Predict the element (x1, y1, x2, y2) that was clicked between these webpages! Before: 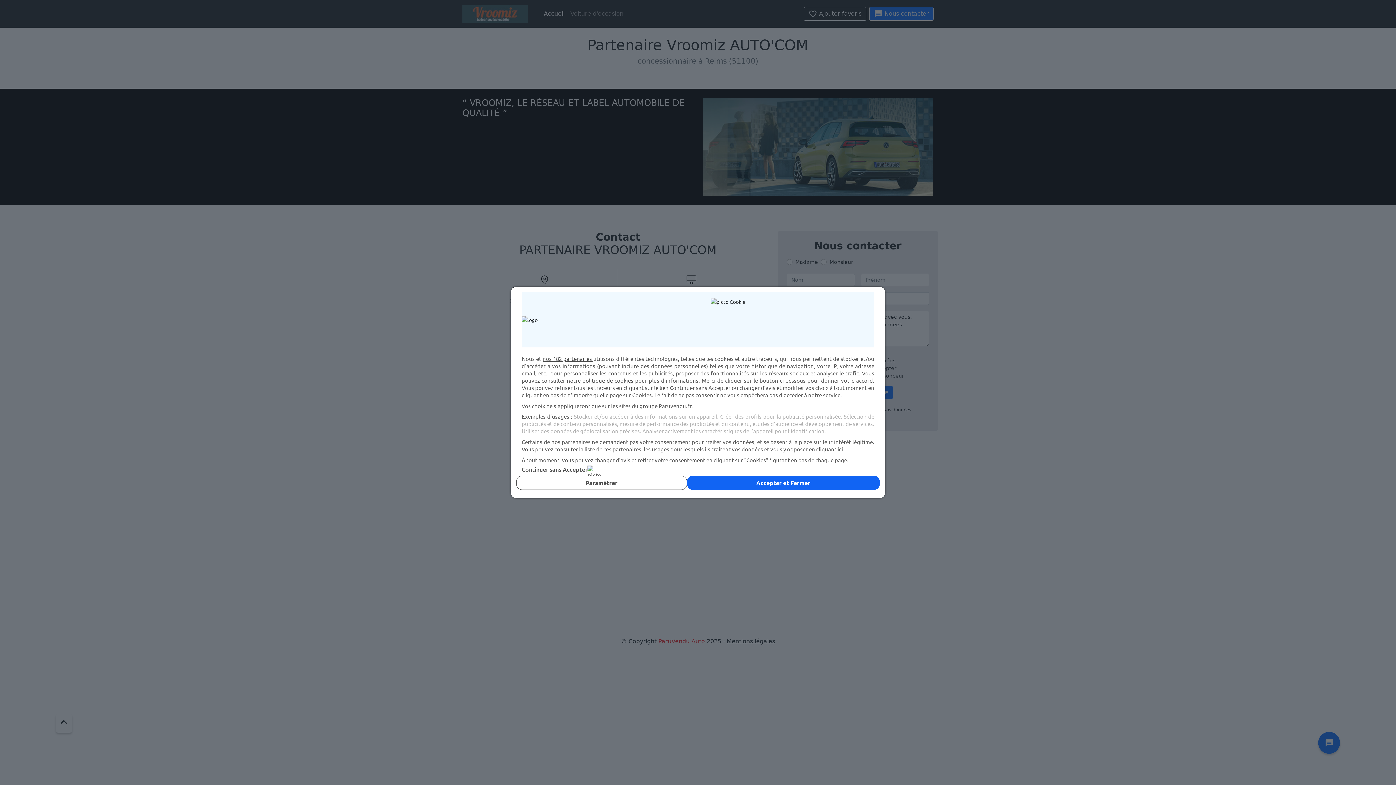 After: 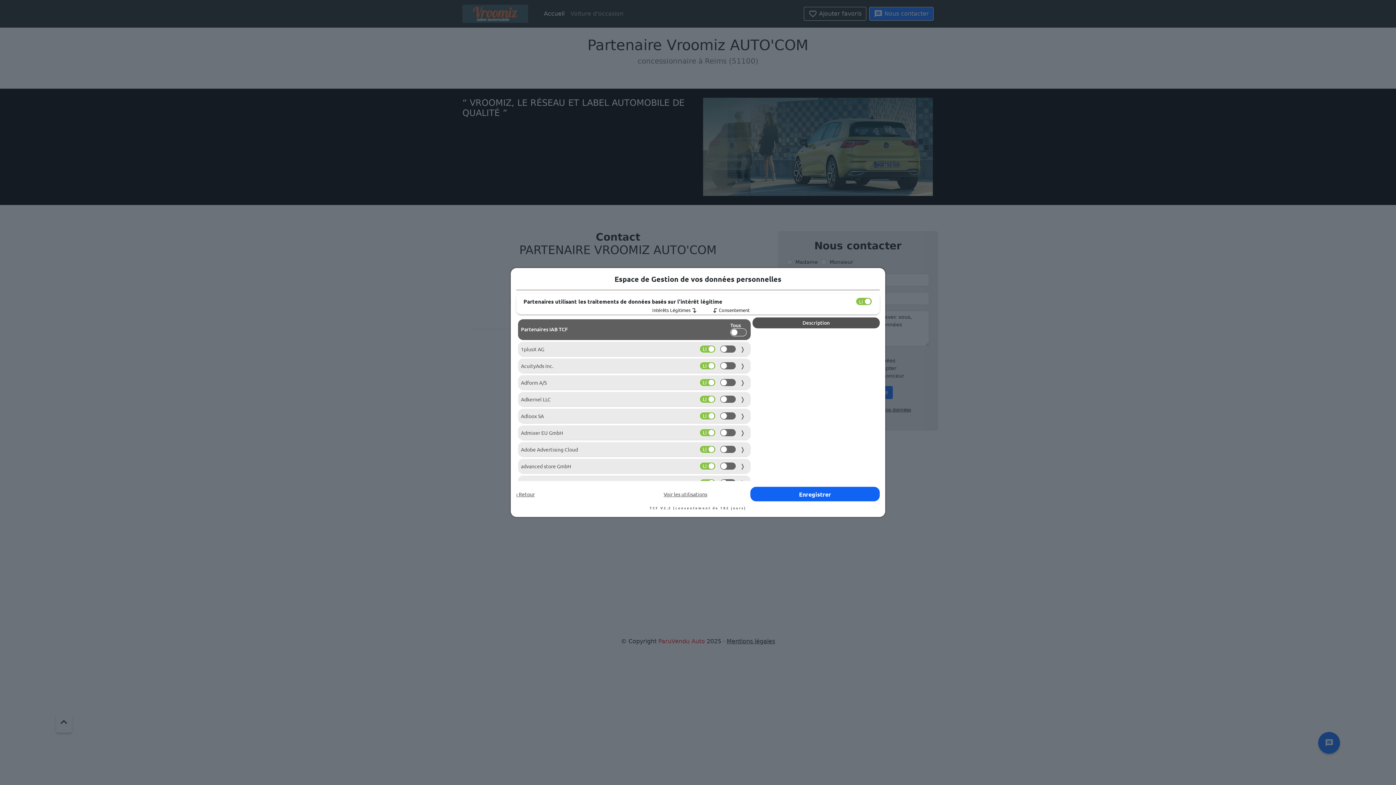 Action: label: cliquant ici bbox: (816, 445, 843, 452)